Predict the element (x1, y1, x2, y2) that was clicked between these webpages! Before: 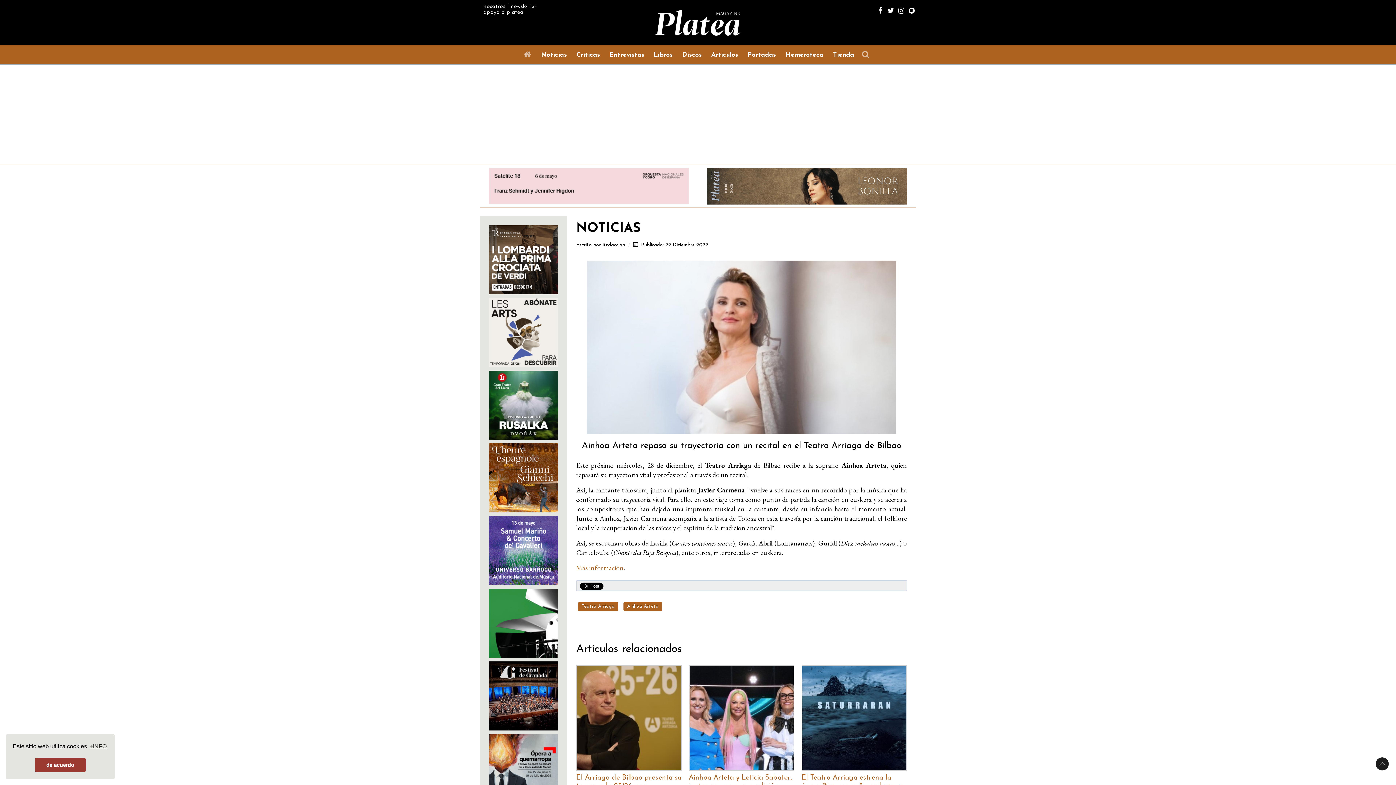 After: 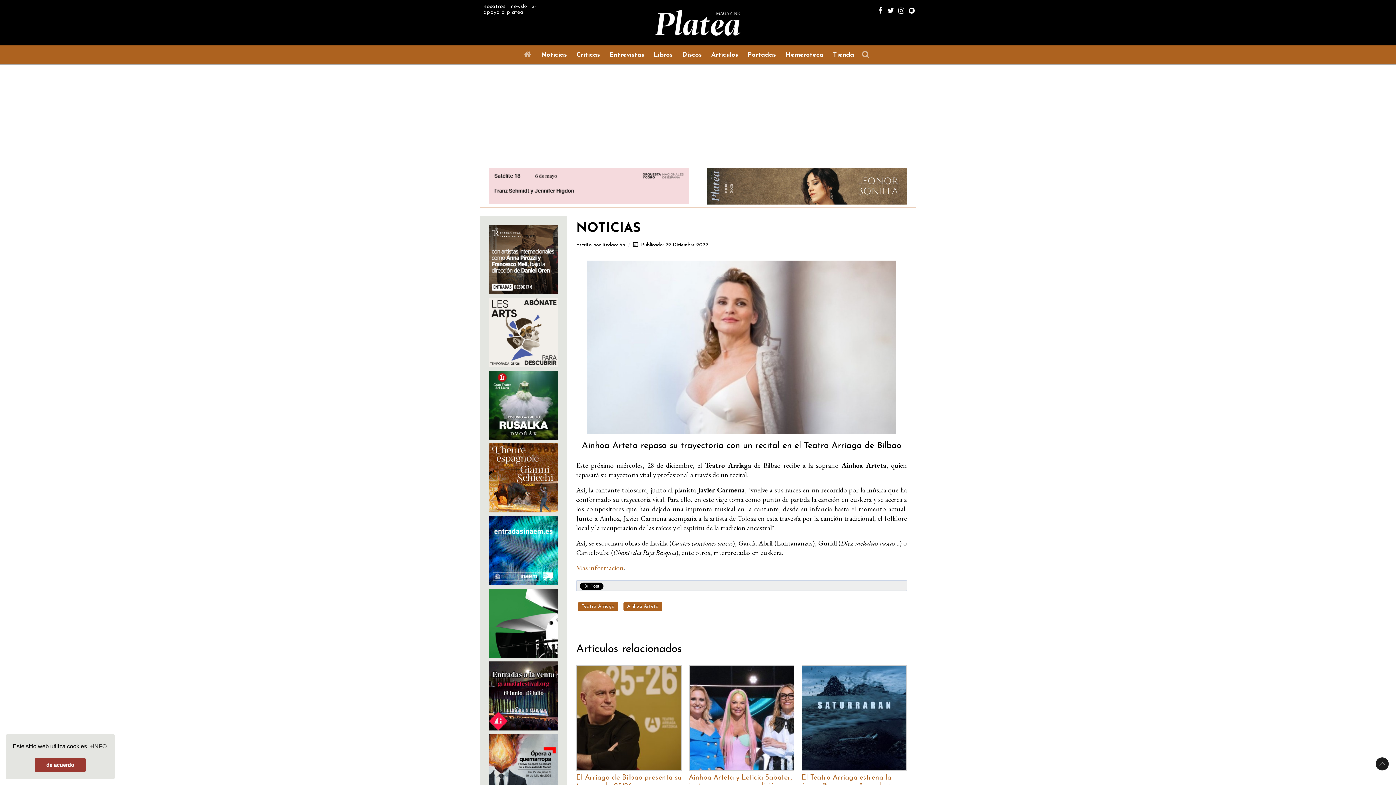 Action: bbox: (489, 545, 558, 554)